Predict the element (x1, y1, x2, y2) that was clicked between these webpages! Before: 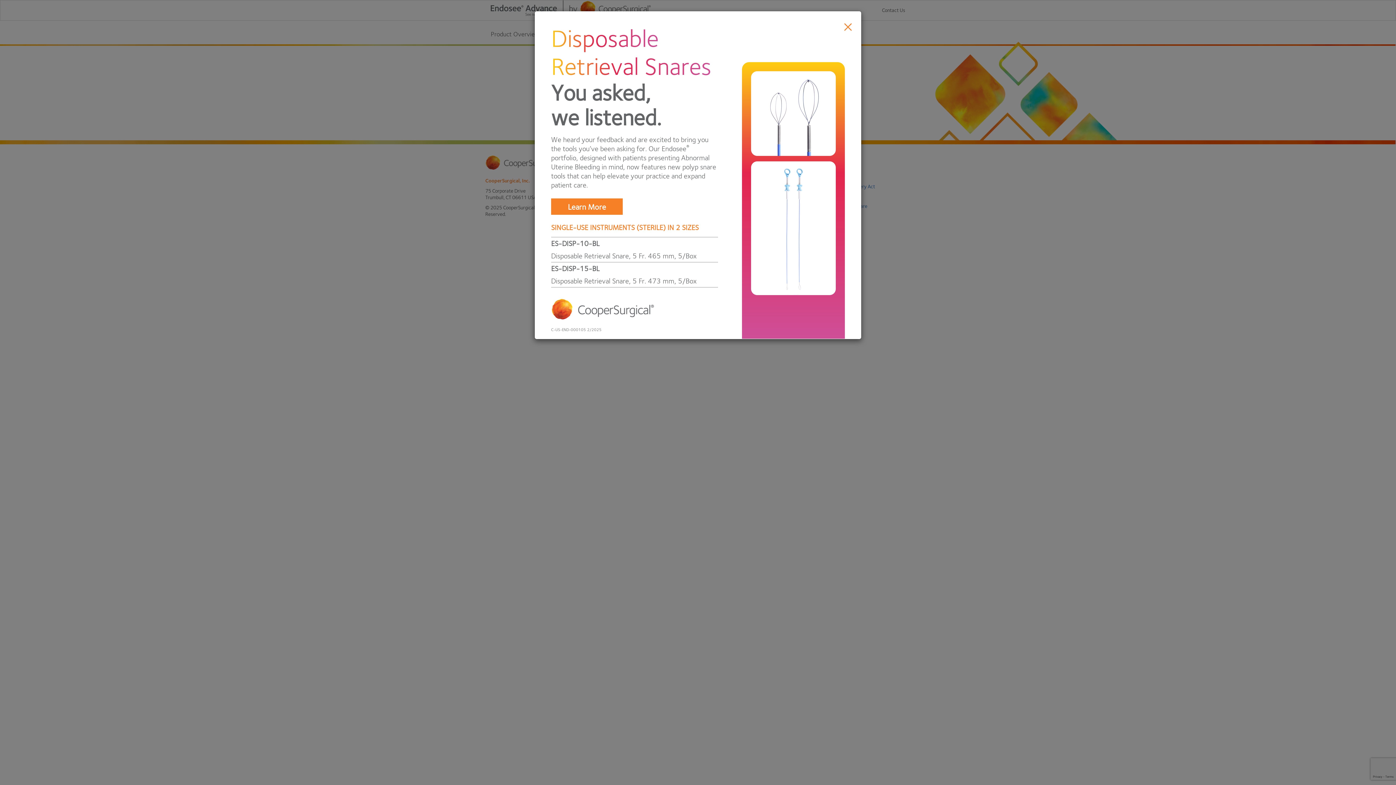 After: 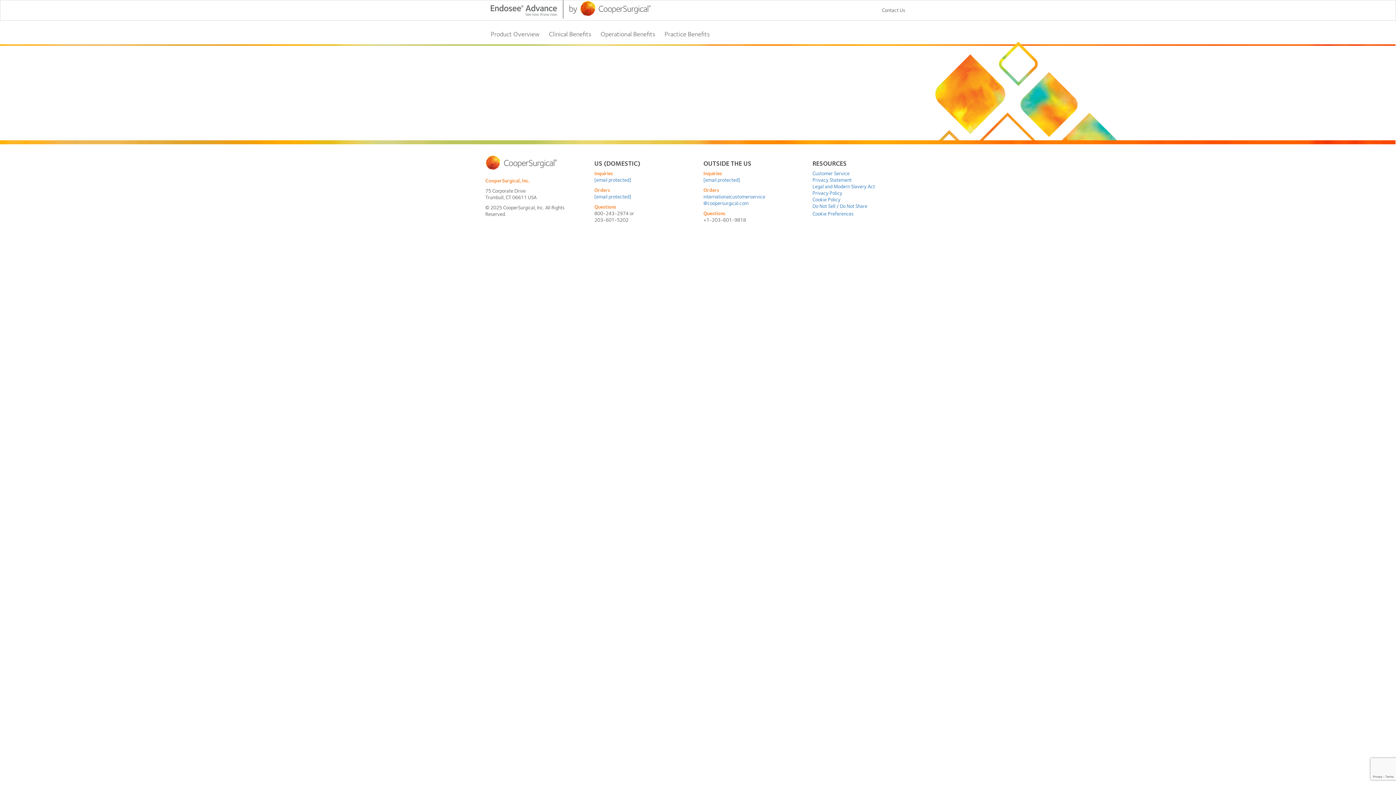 Action: label: Close bbox: (843, 17, 853, 33)